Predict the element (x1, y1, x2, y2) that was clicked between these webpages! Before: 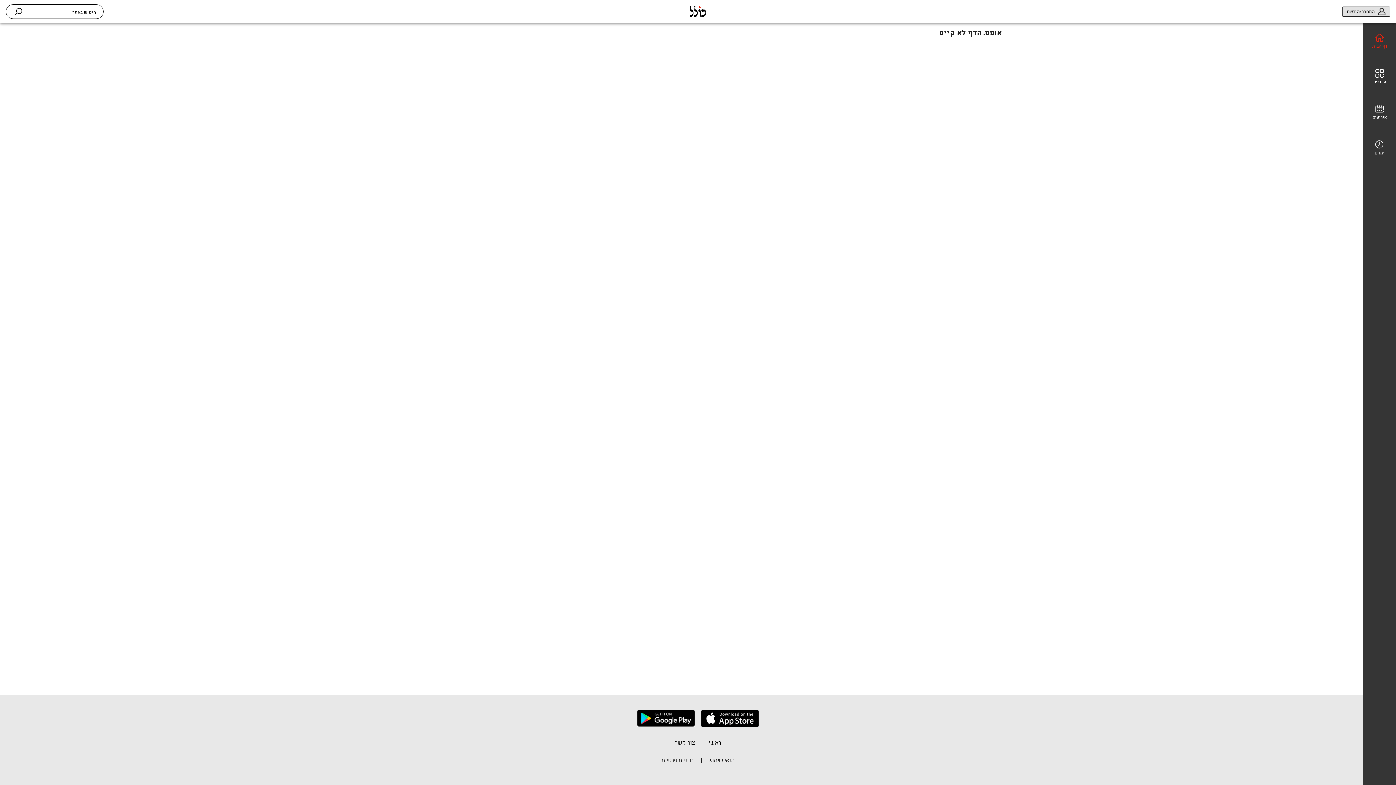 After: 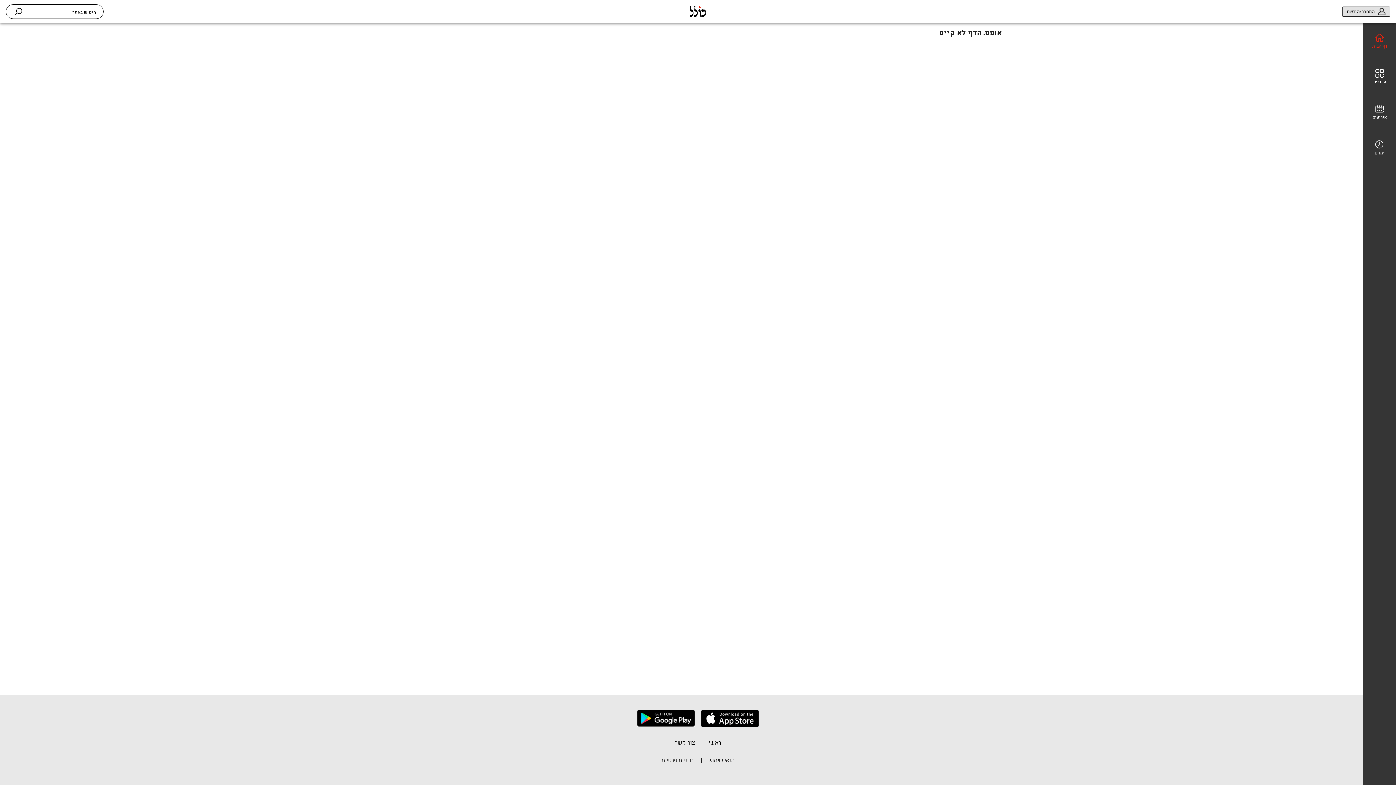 Action: bbox: (701, 710, 759, 730)